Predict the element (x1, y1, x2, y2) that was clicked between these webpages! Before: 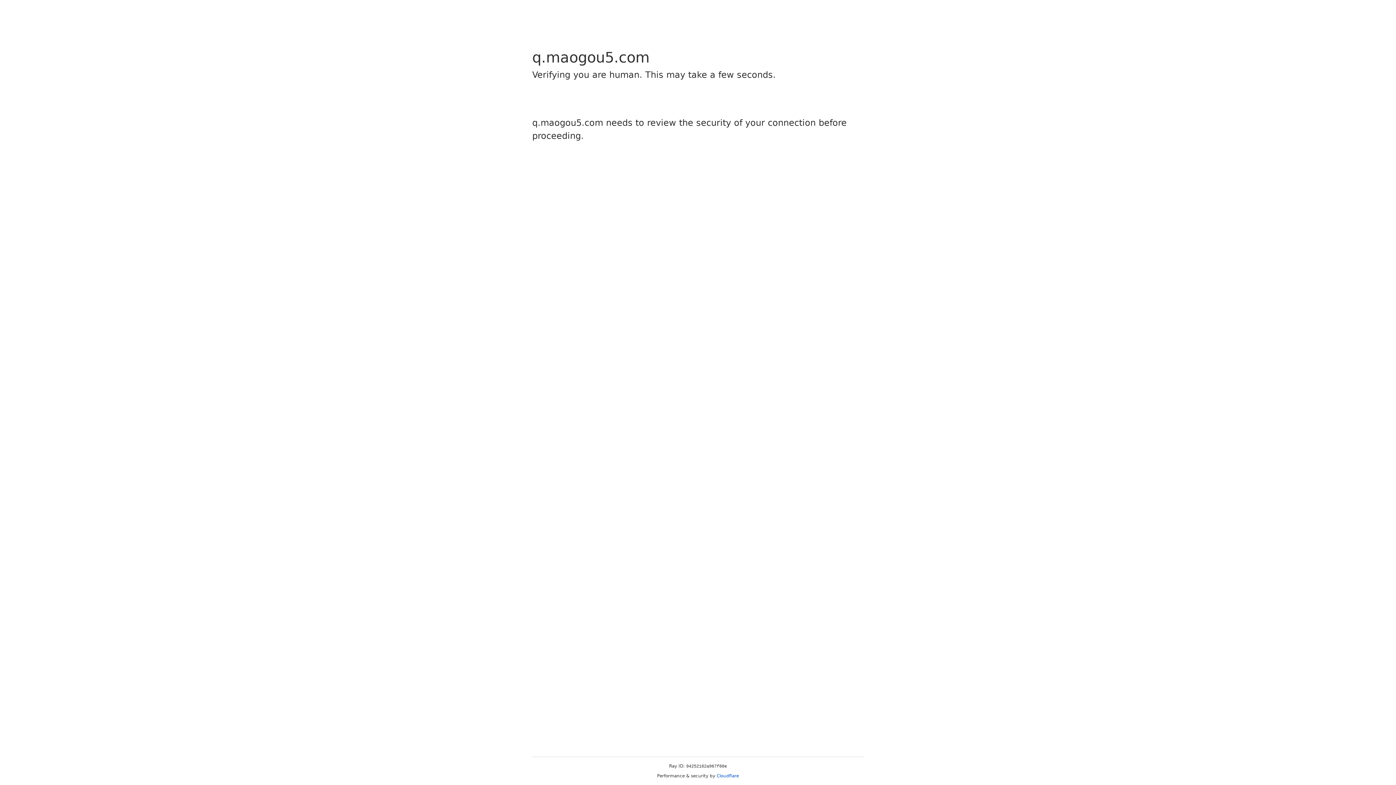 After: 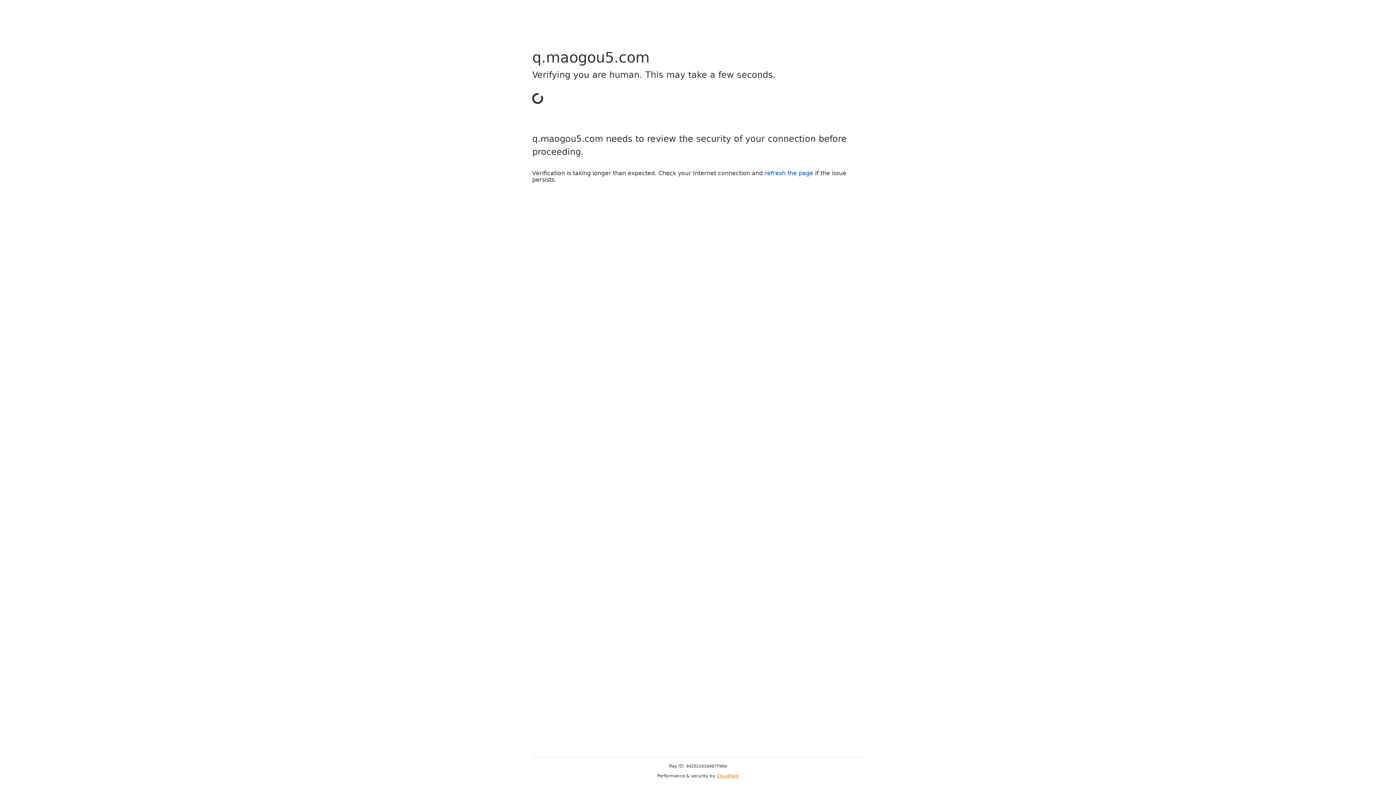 Action: bbox: (716, 773, 739, 778) label: Cloudflare